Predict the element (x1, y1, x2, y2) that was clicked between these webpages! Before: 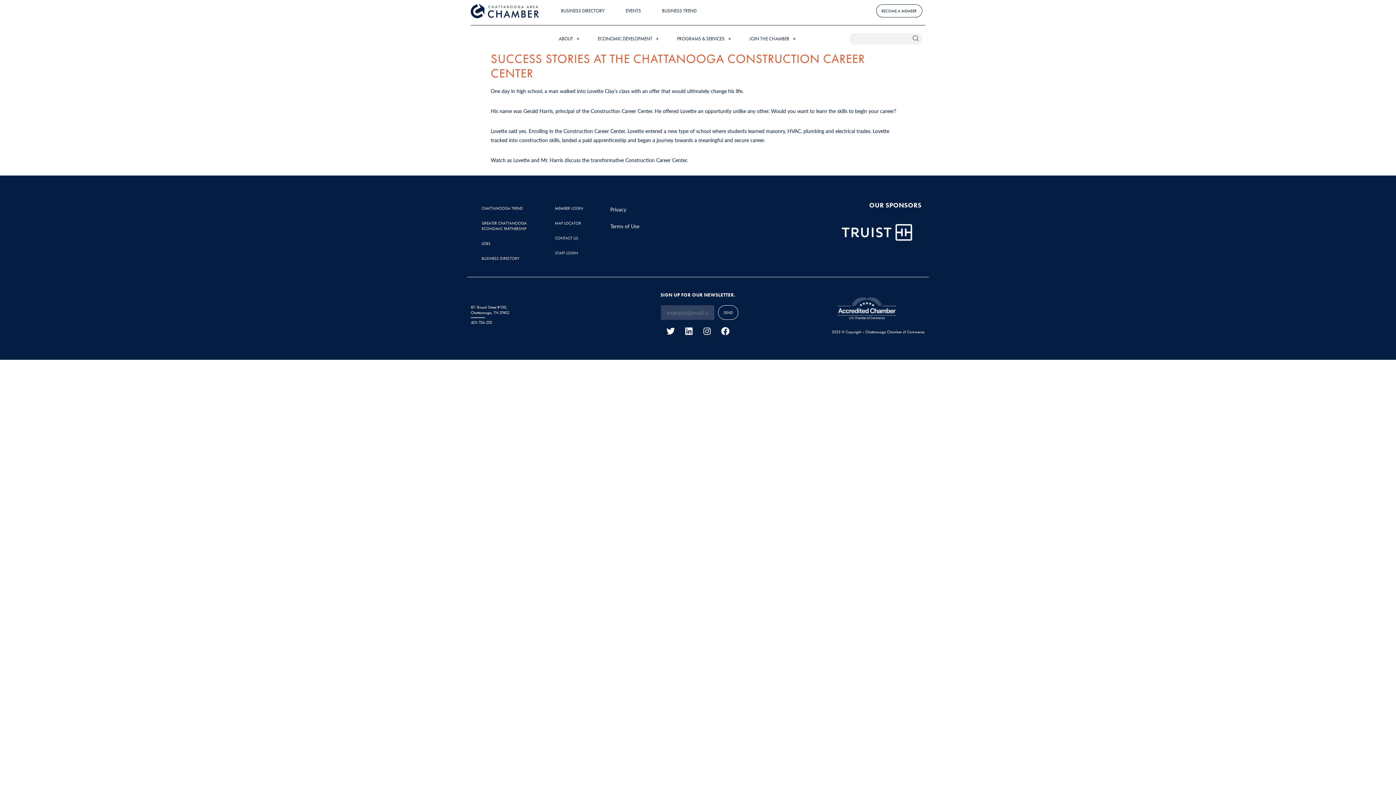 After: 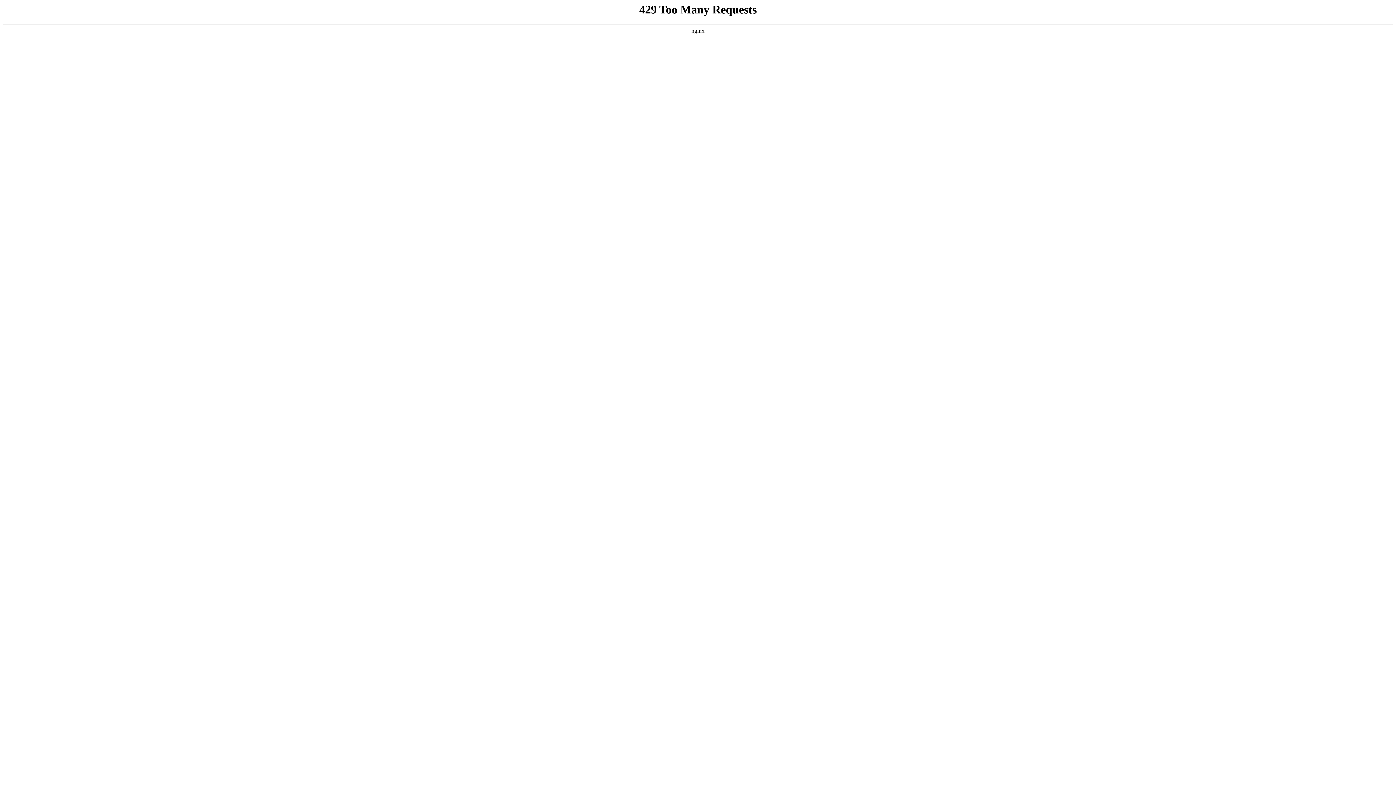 Action: label: CHATTANOOGA TREND bbox: (474, 201, 540, 215)